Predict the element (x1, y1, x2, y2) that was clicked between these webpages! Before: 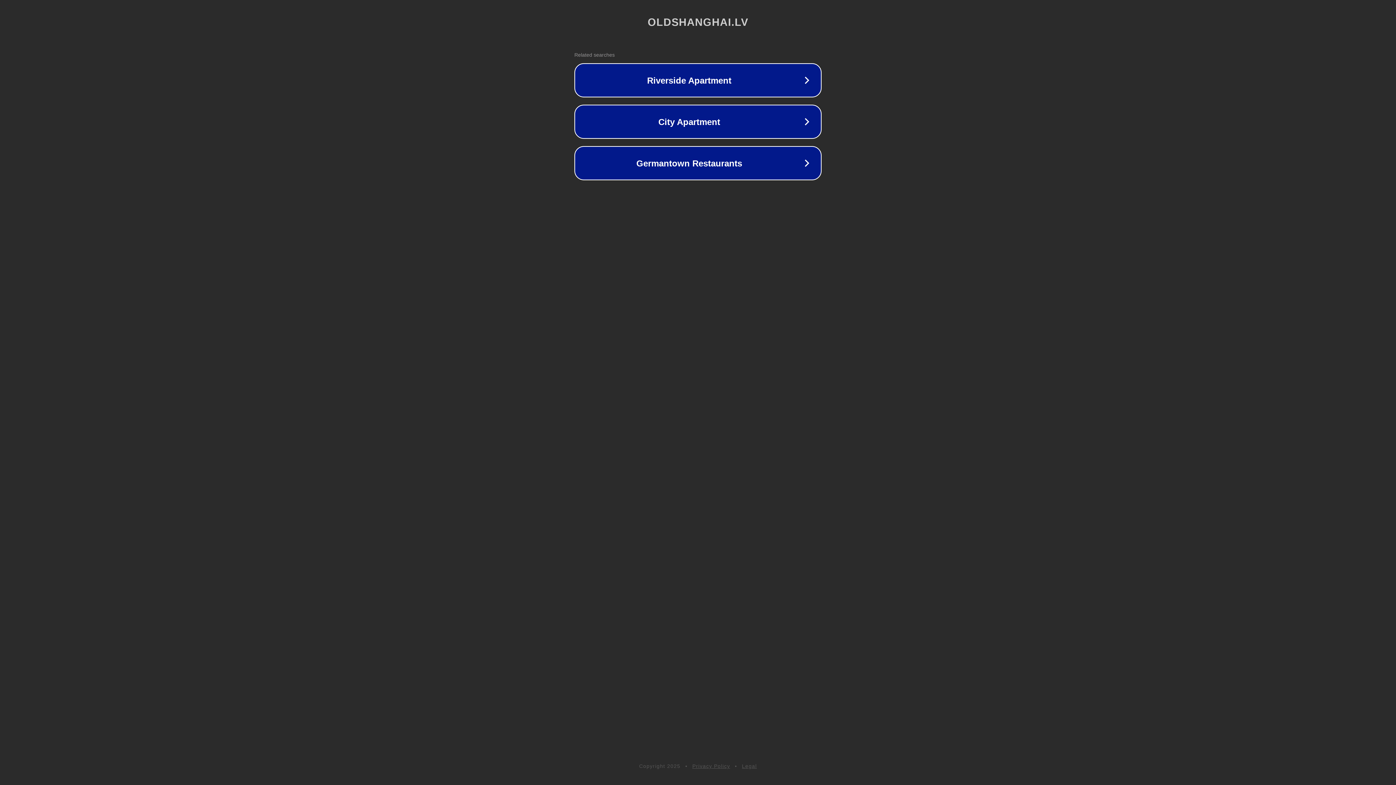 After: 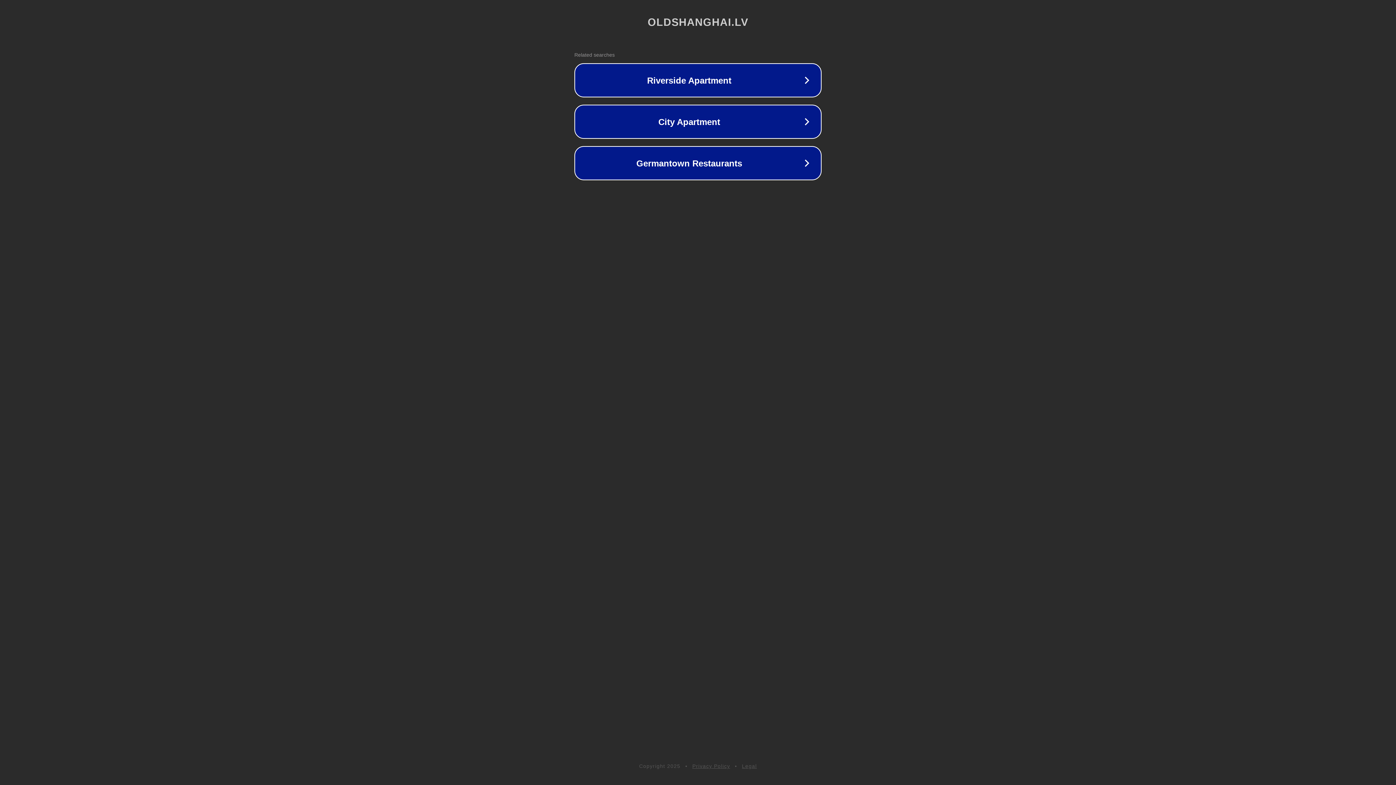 Action: label: Privacy Policy bbox: (692, 763, 730, 769)